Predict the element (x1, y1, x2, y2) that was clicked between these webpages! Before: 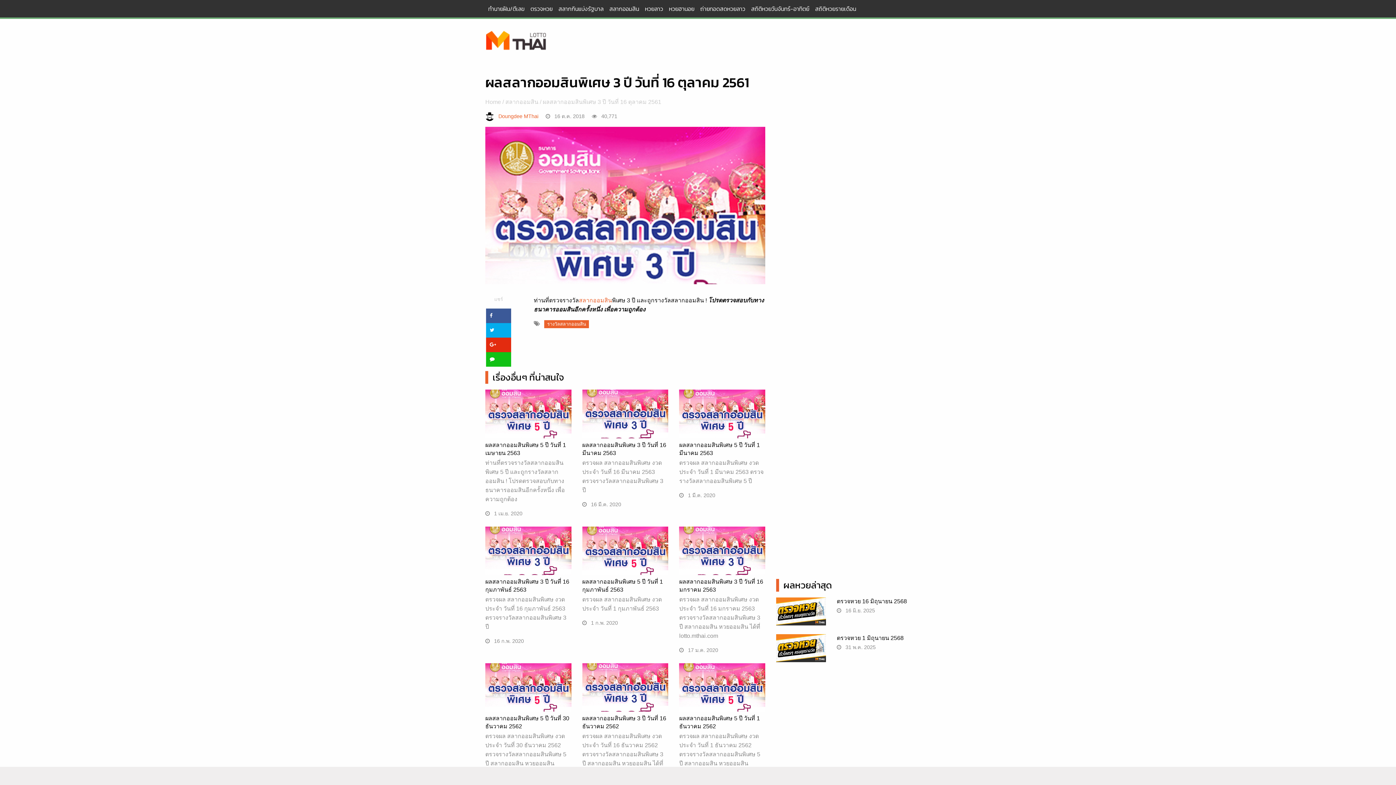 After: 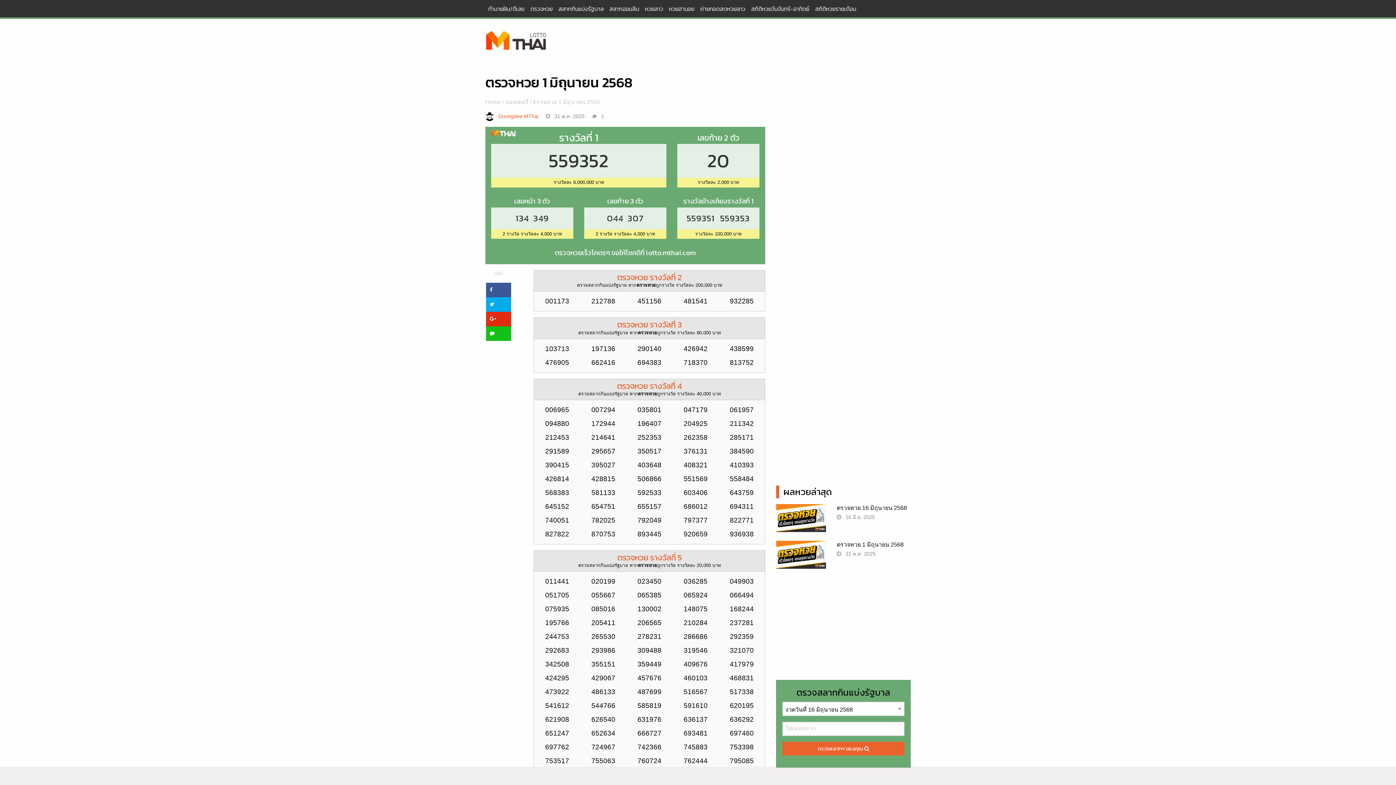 Action: bbox: (836, 635, 903, 641) label: ตรวจหวย 1 มิถุนายน 2568